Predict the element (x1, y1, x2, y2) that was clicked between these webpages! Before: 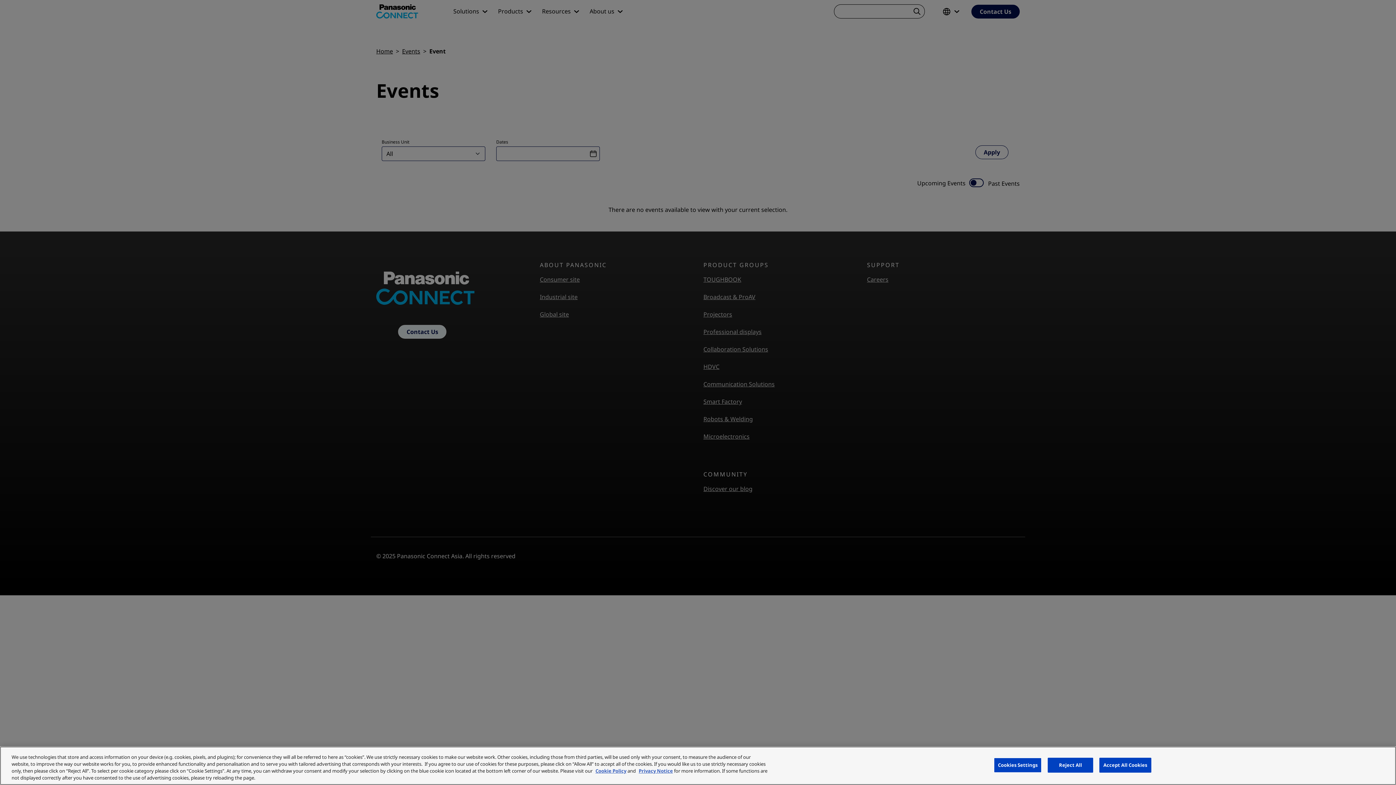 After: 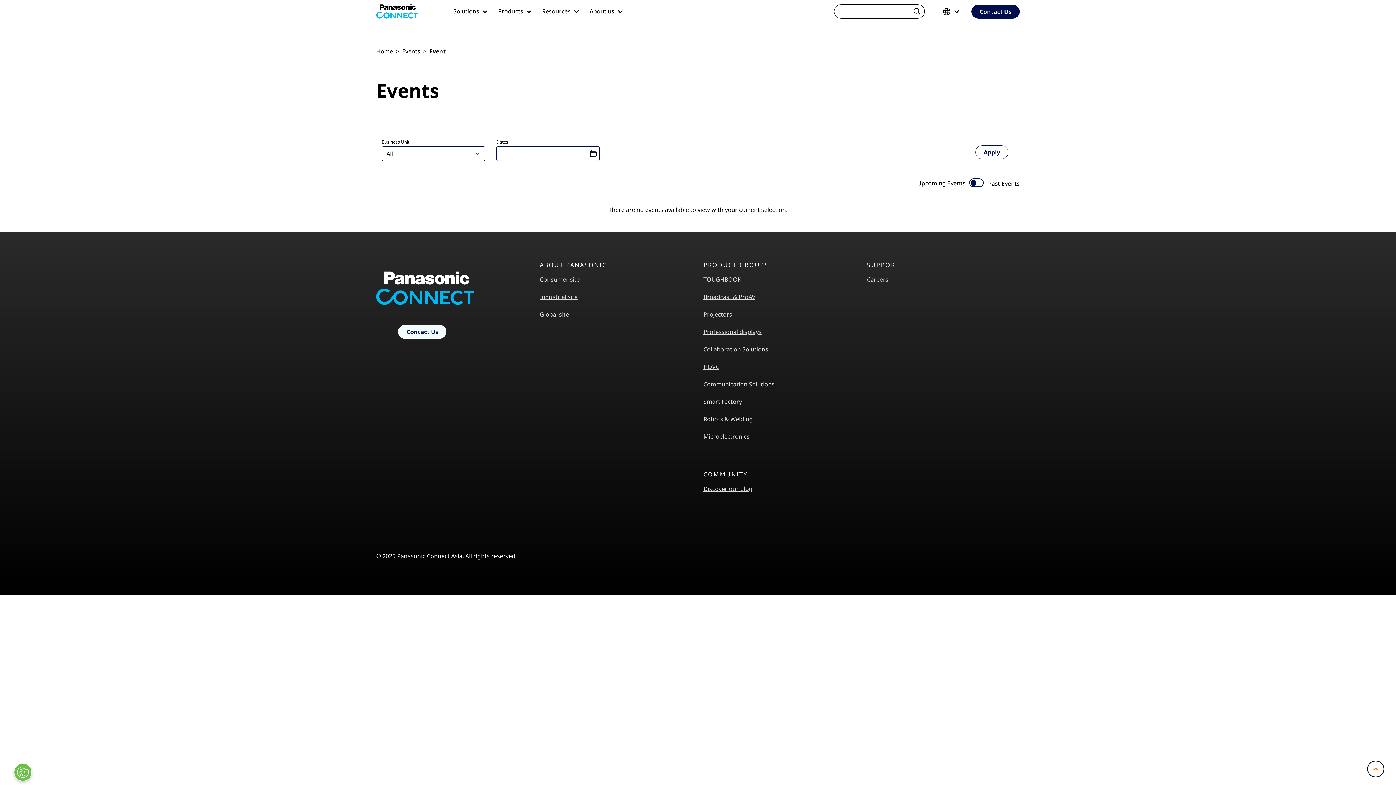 Action: label: Accept All Cookies bbox: (1099, 758, 1151, 773)